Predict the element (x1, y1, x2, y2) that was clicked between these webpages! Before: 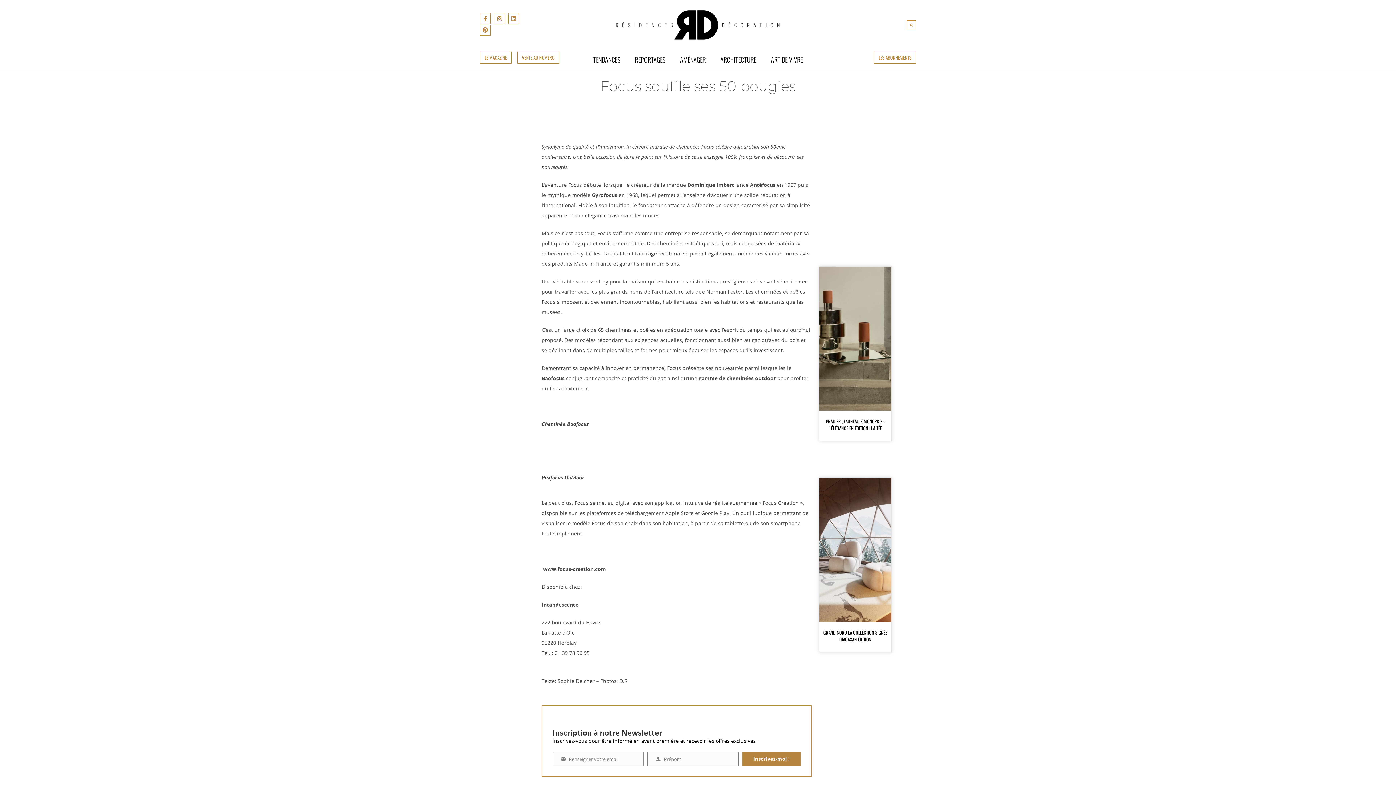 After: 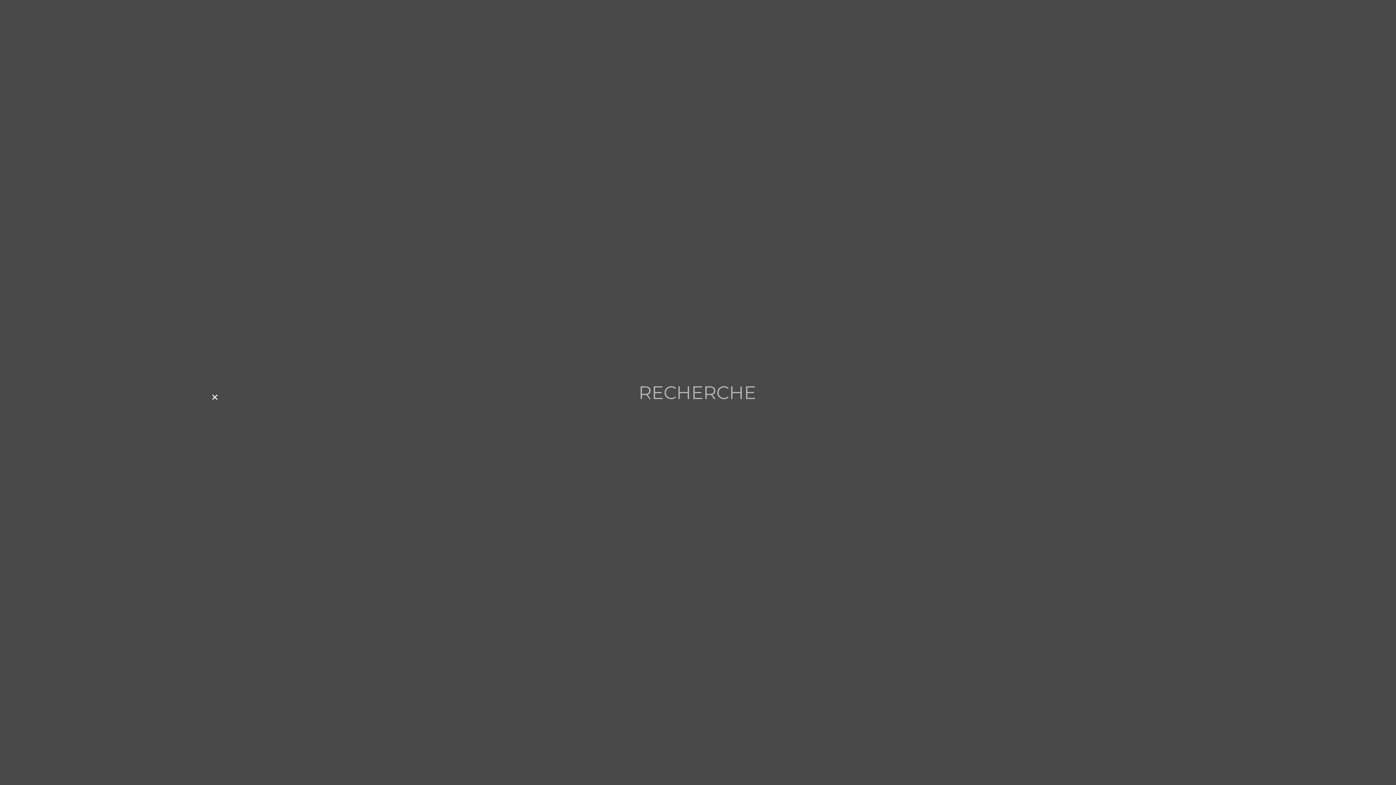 Action: label: Rechercher  bbox: (907, 20, 916, 29)